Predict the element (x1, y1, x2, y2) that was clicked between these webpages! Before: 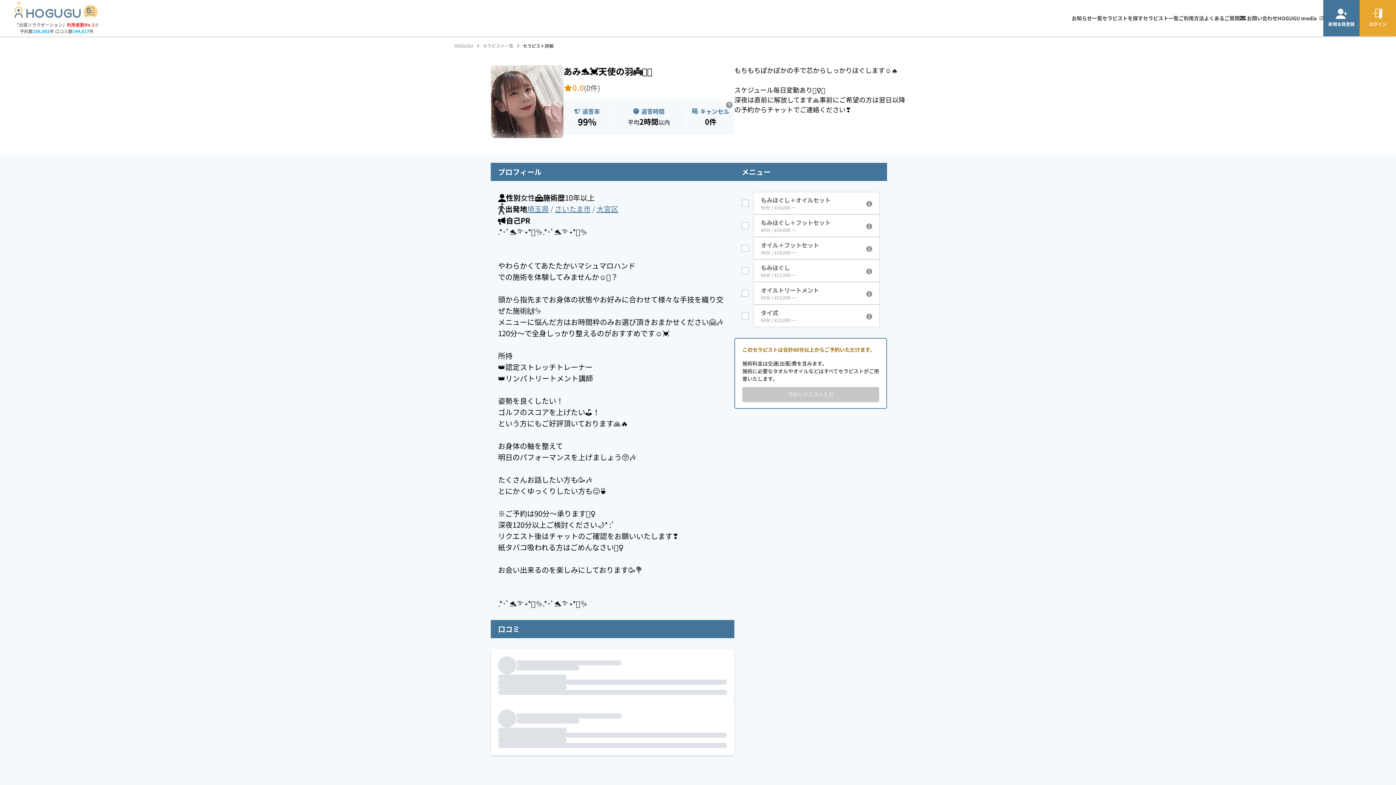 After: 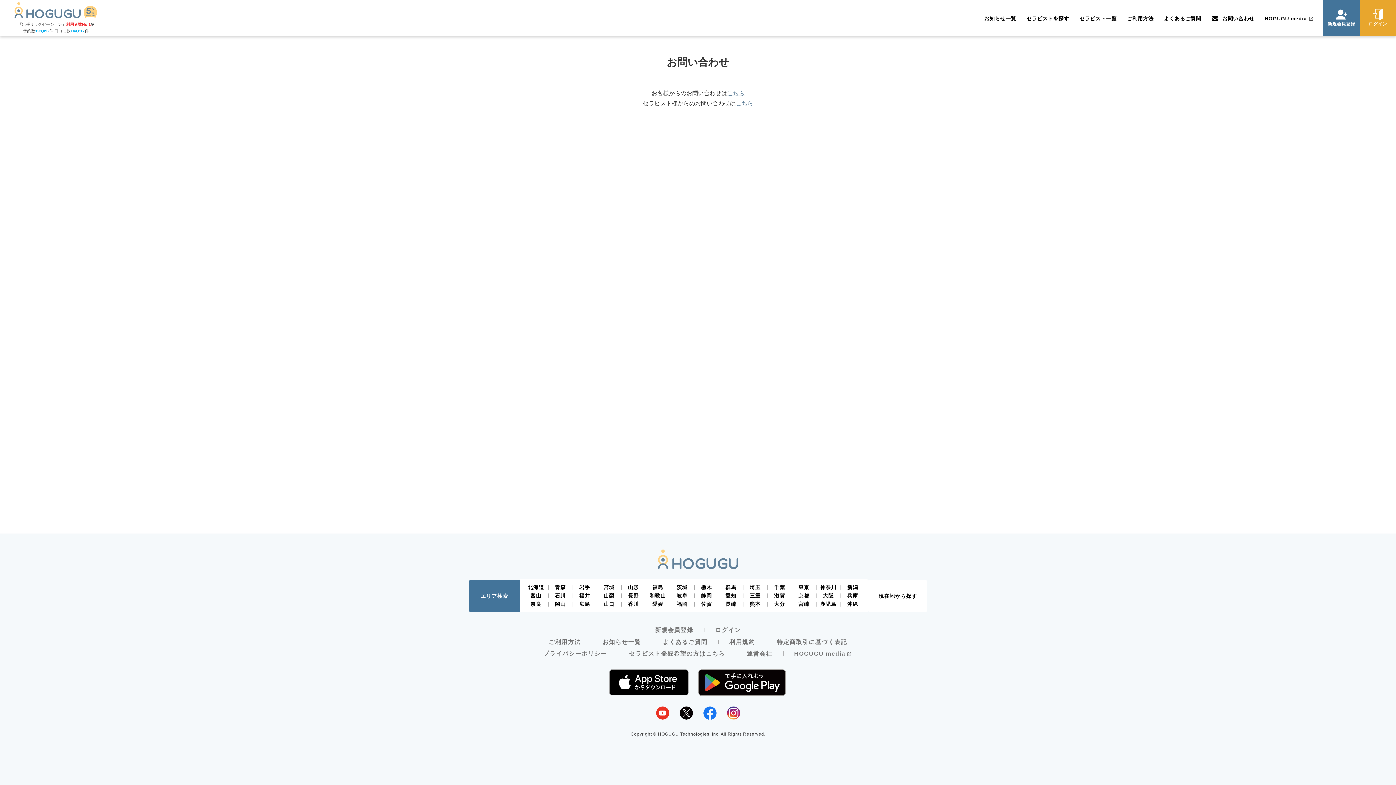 Action: label:  お問い合わせ bbox: (1239, 0, 1277, 36)